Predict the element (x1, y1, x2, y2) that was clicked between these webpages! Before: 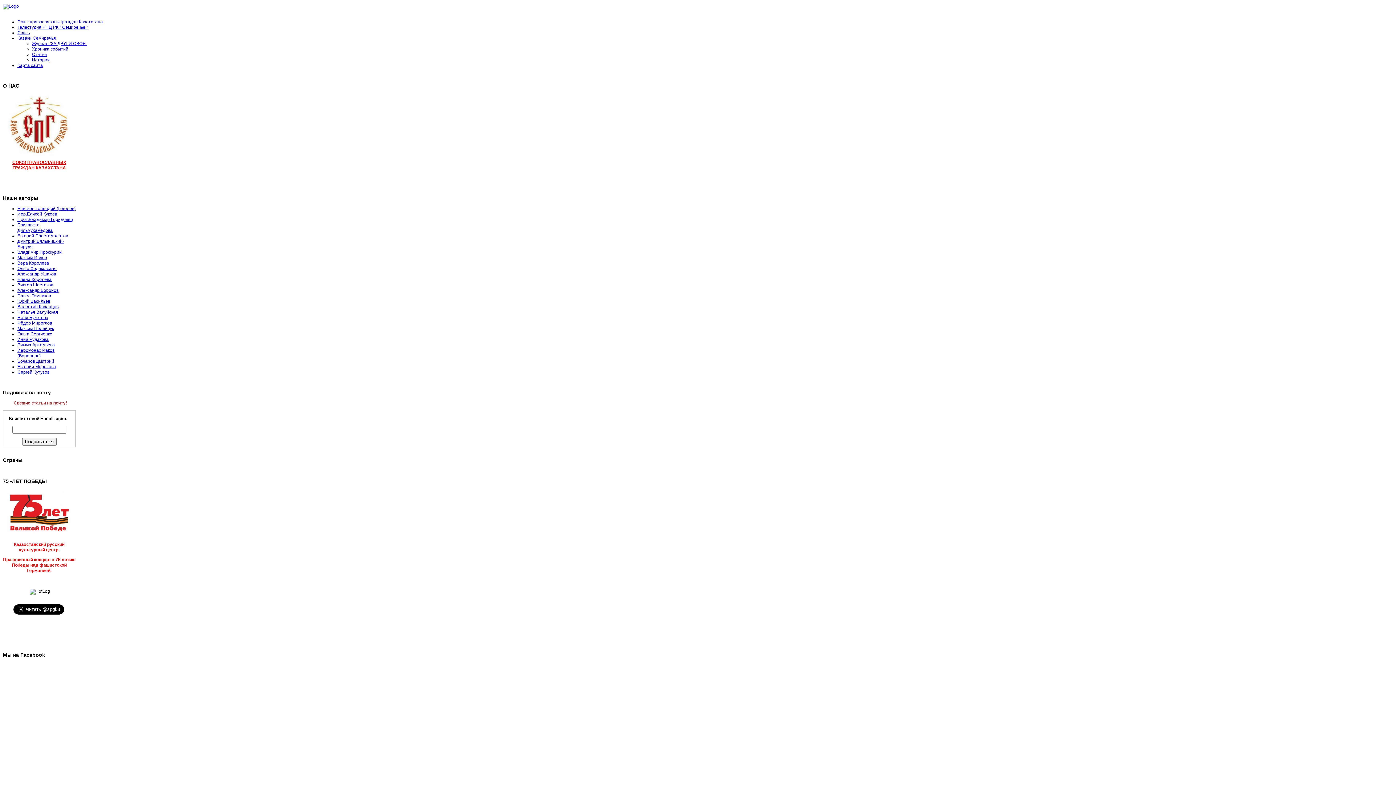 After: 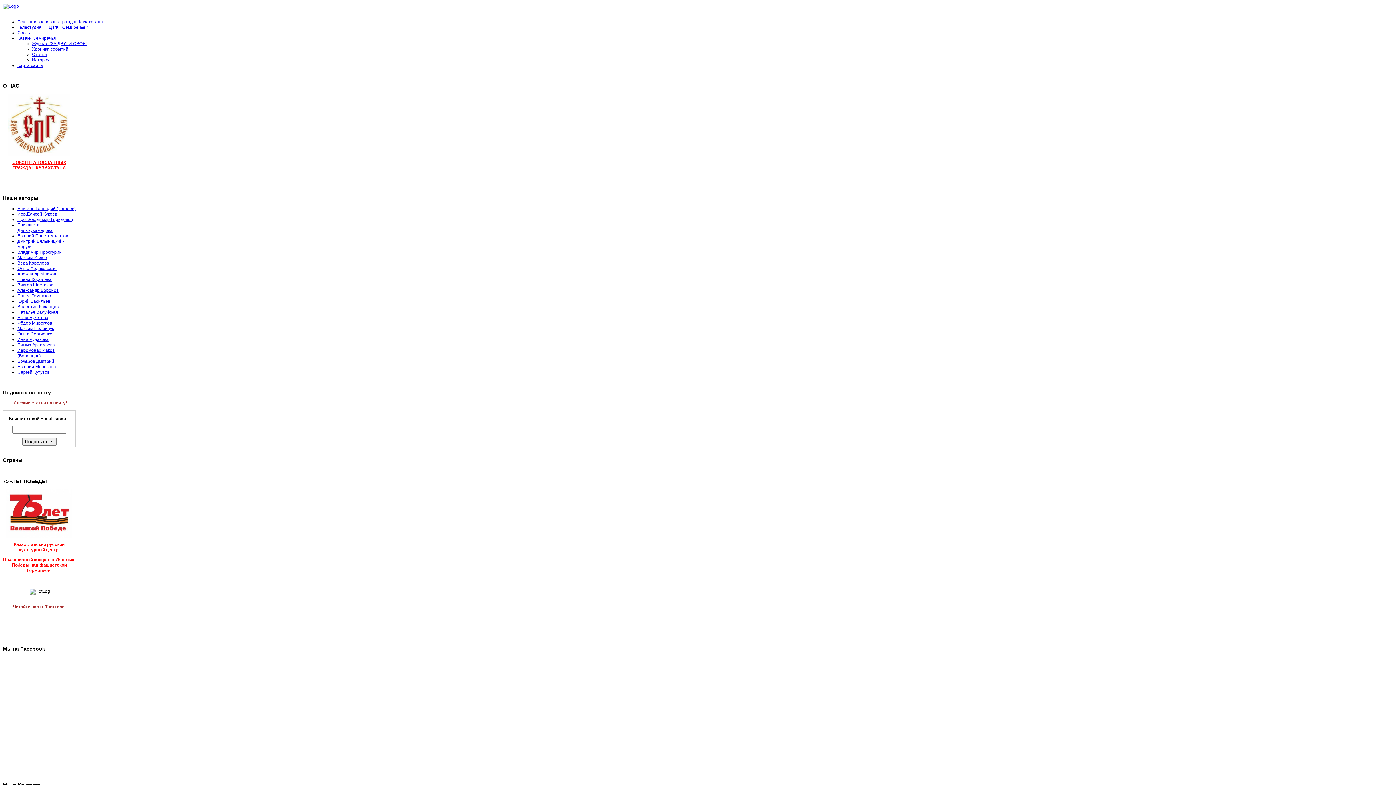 Action: bbox: (17, 315, 48, 320) label: Неля Букетова